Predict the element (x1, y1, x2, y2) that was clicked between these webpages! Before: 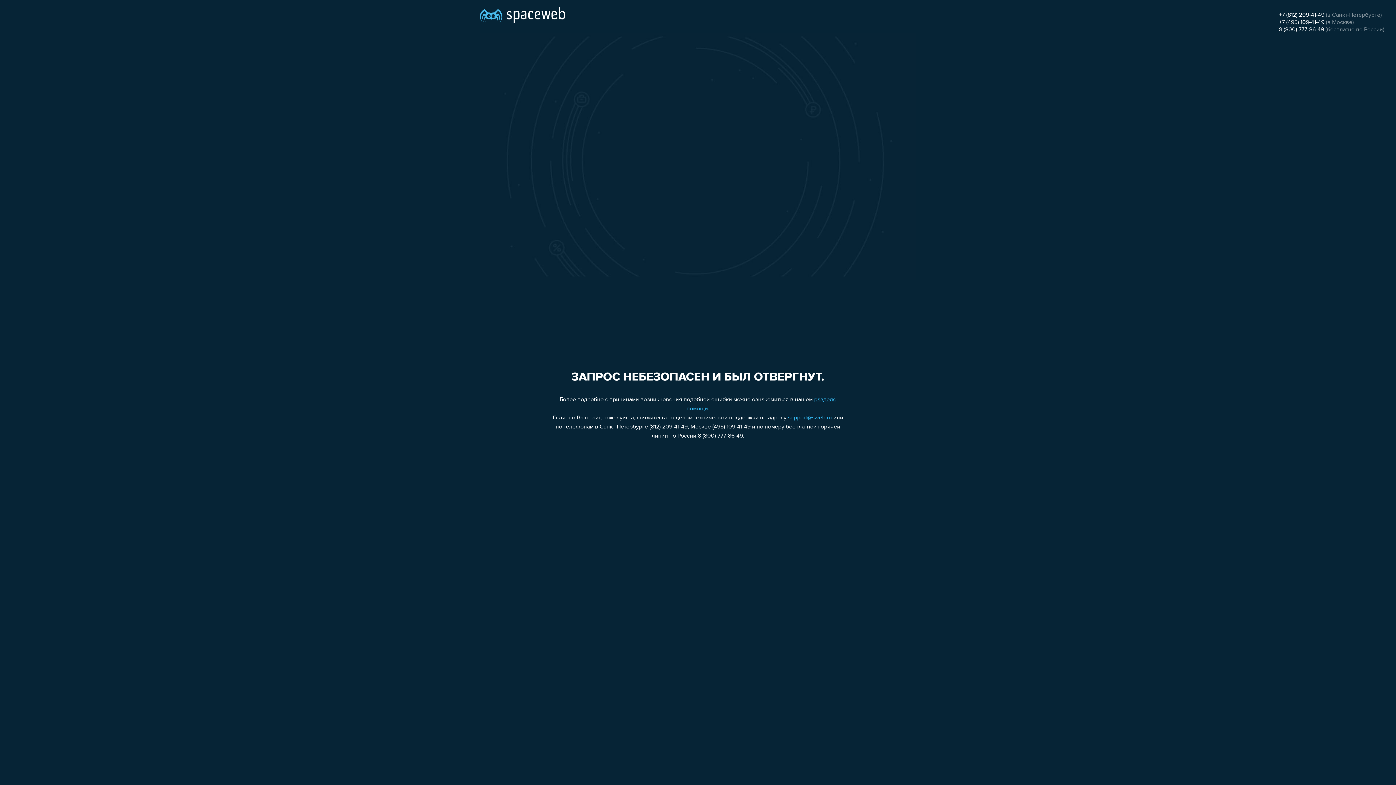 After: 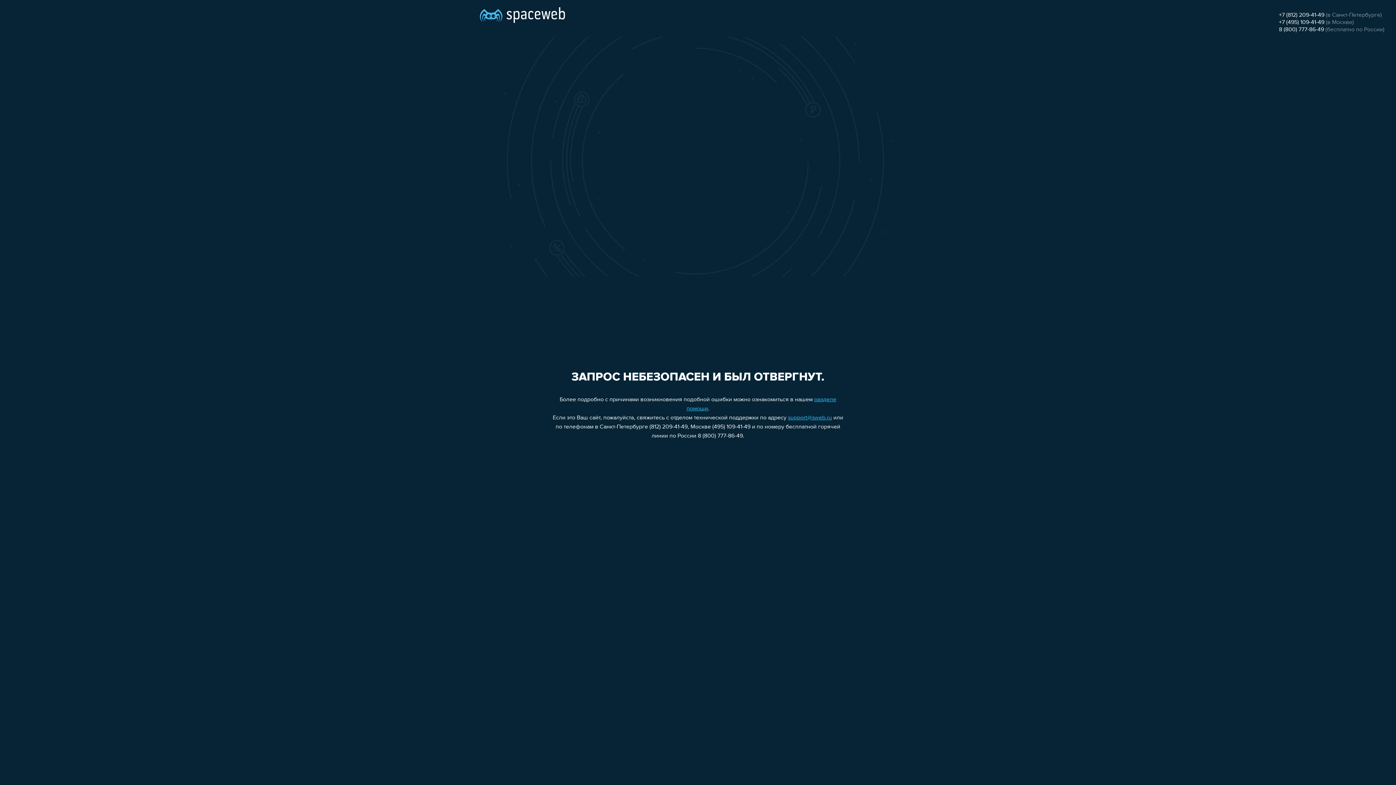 Action: label: 8 (800) 777-86-49 bbox: (1279, 26, 1324, 32)